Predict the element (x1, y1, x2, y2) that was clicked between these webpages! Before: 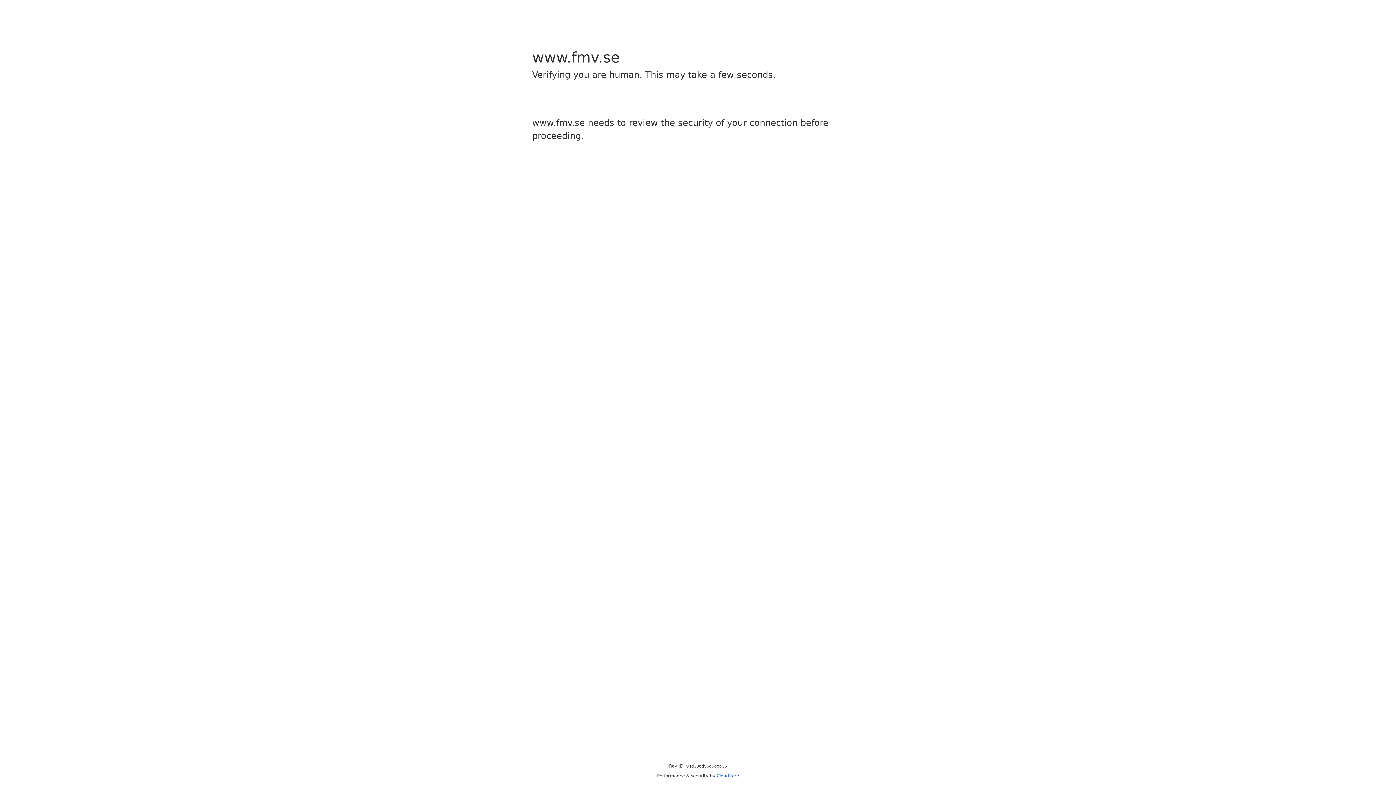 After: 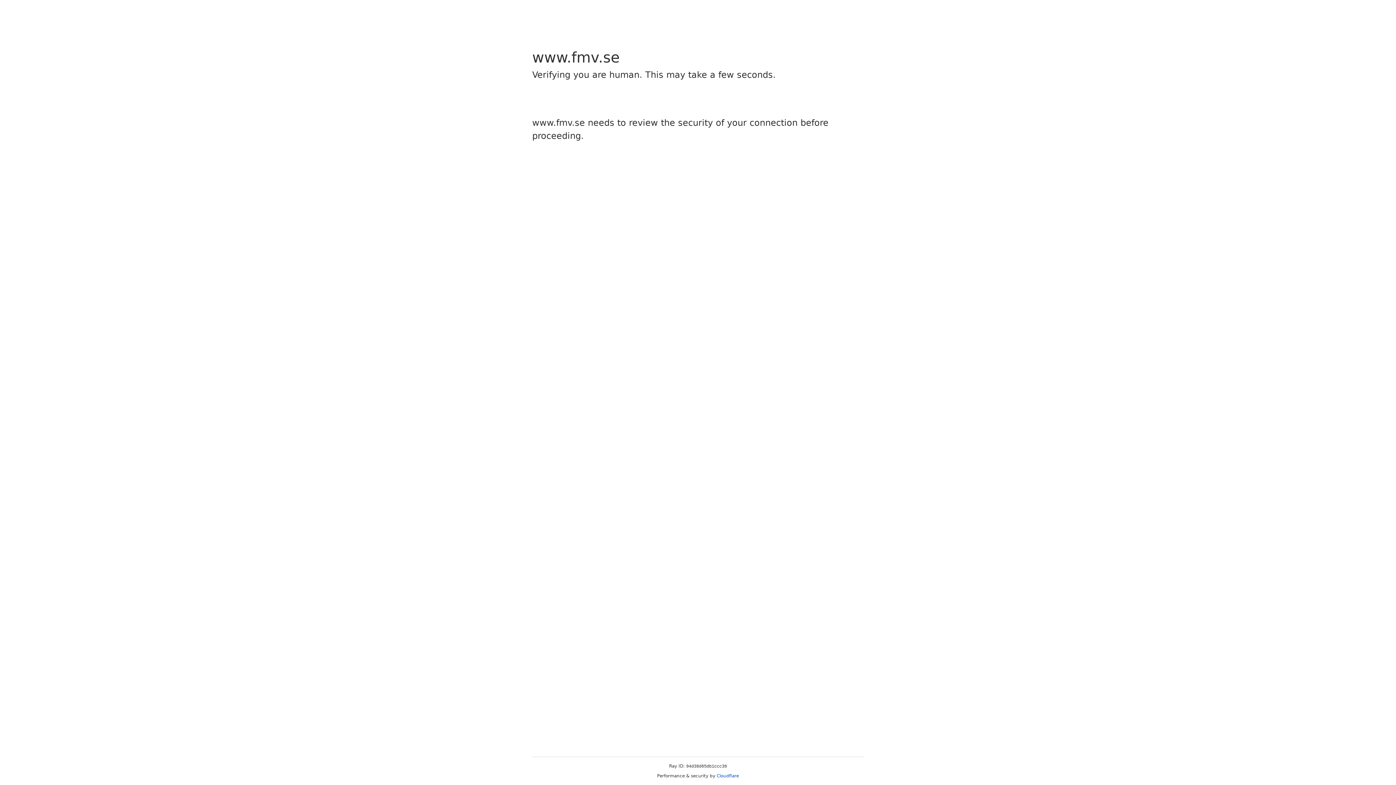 Action: label: Cloudflare bbox: (716, 773, 739, 778)